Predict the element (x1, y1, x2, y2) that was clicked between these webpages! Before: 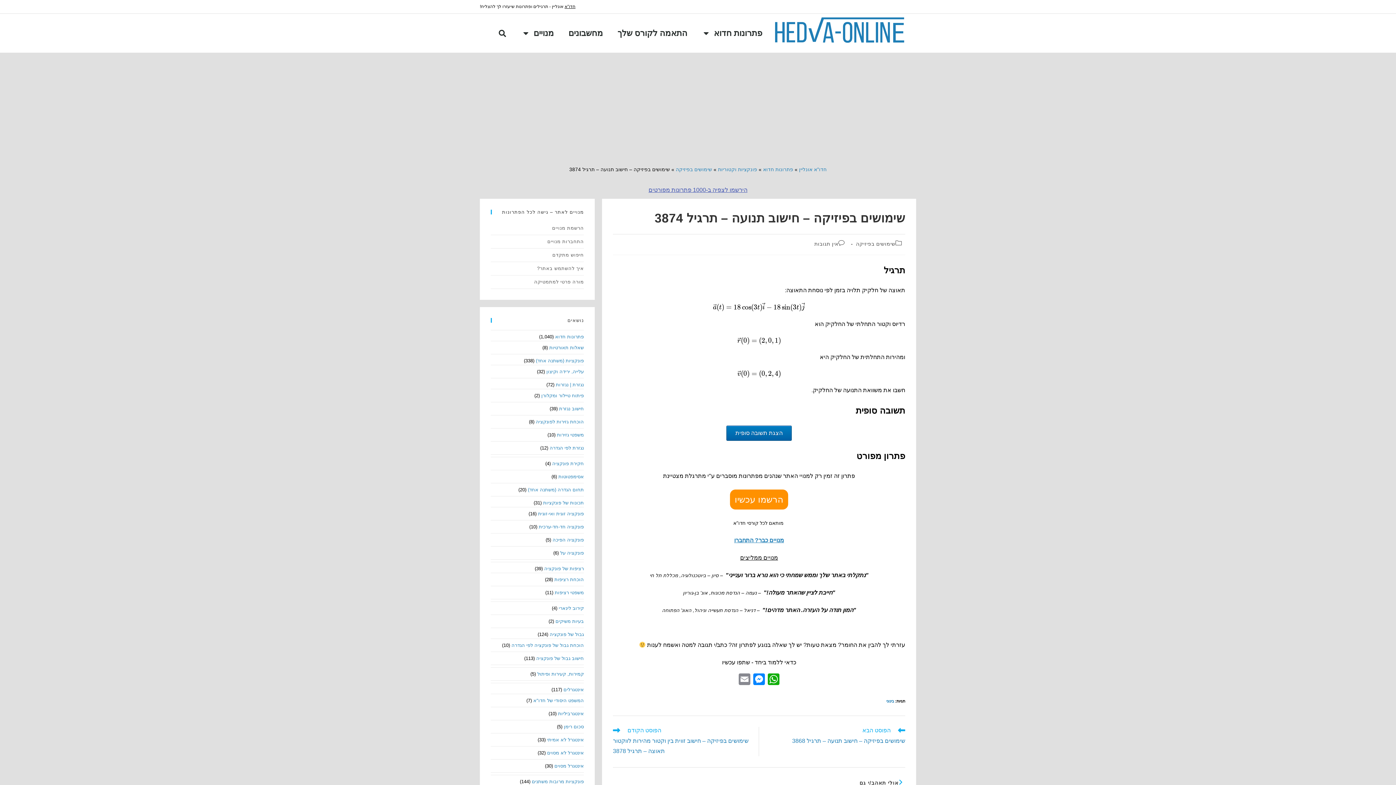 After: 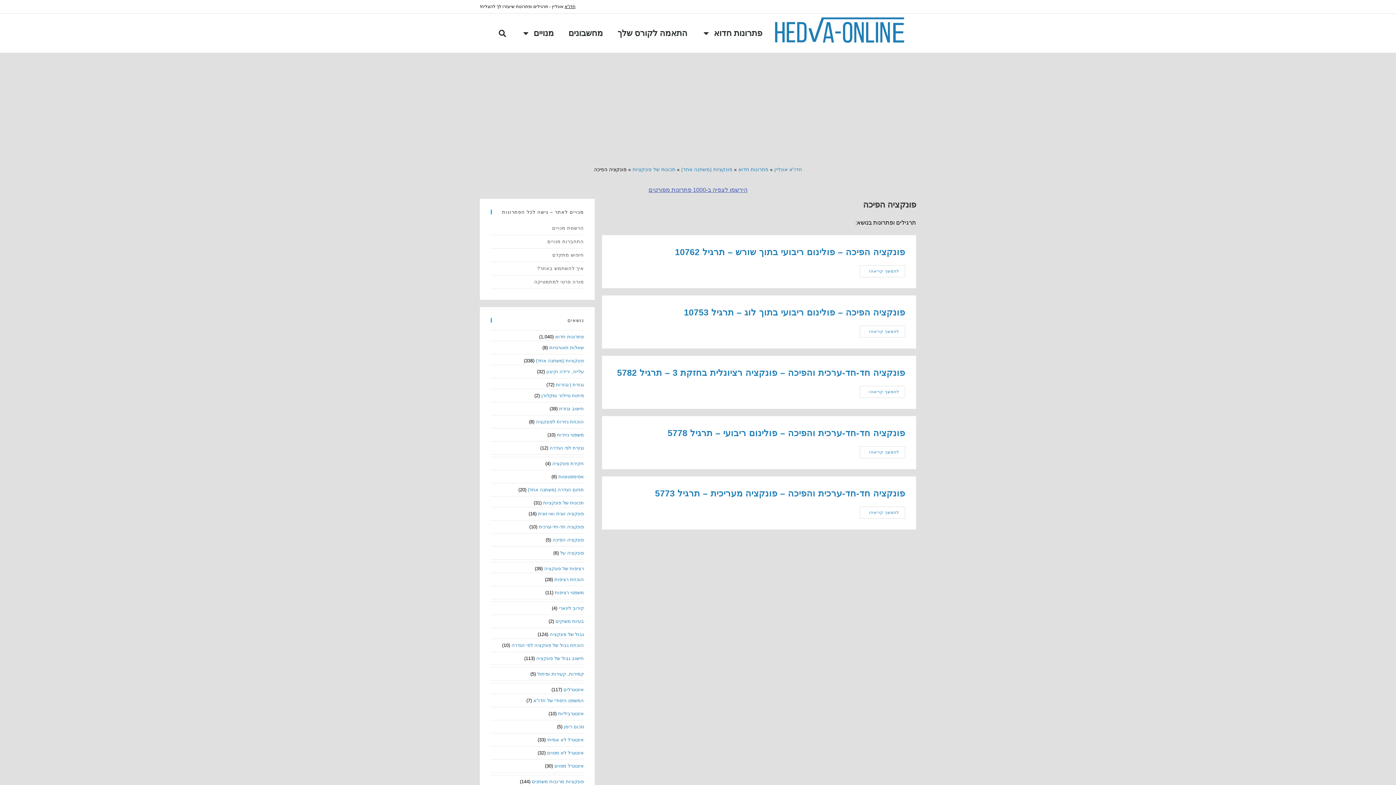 Action: bbox: (552, 537, 584, 542) label: פונקציה הפיכה